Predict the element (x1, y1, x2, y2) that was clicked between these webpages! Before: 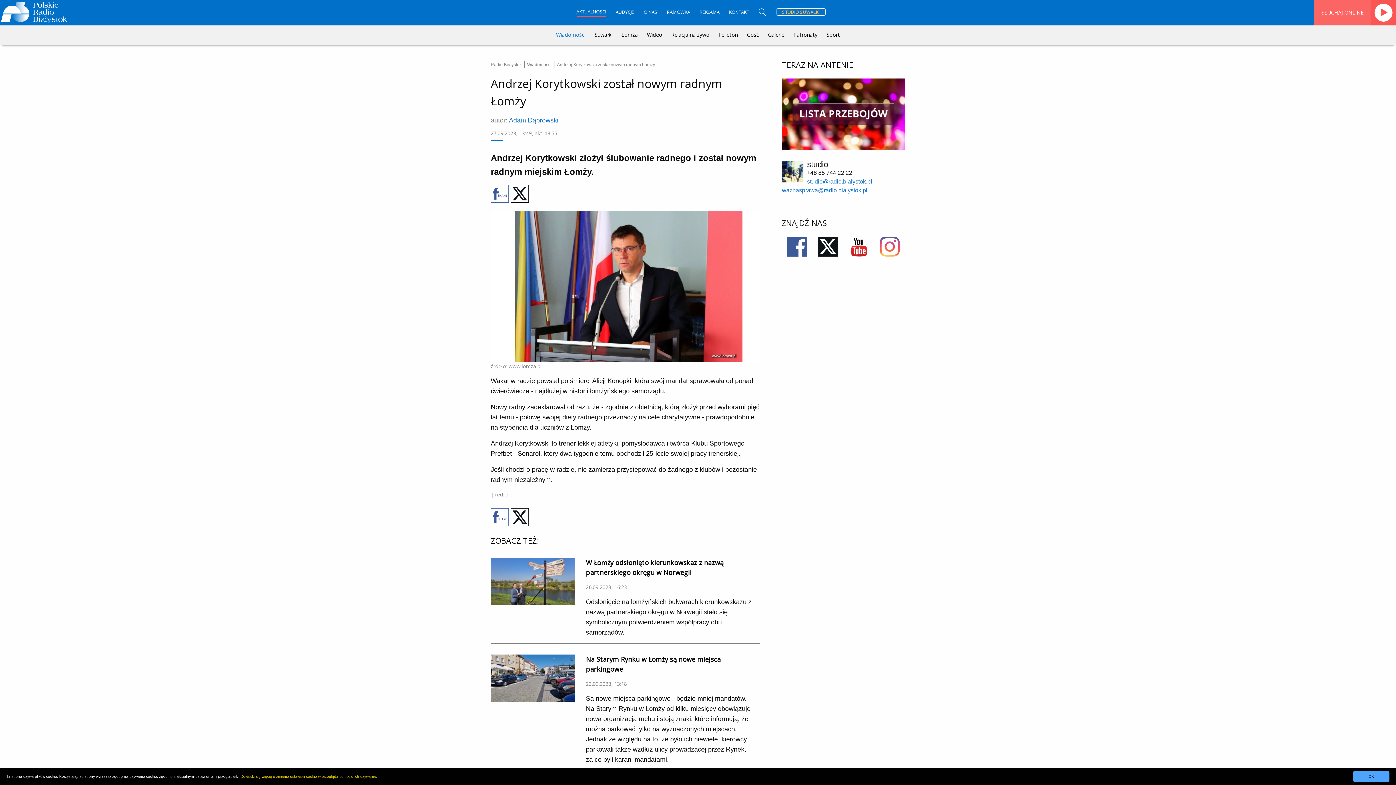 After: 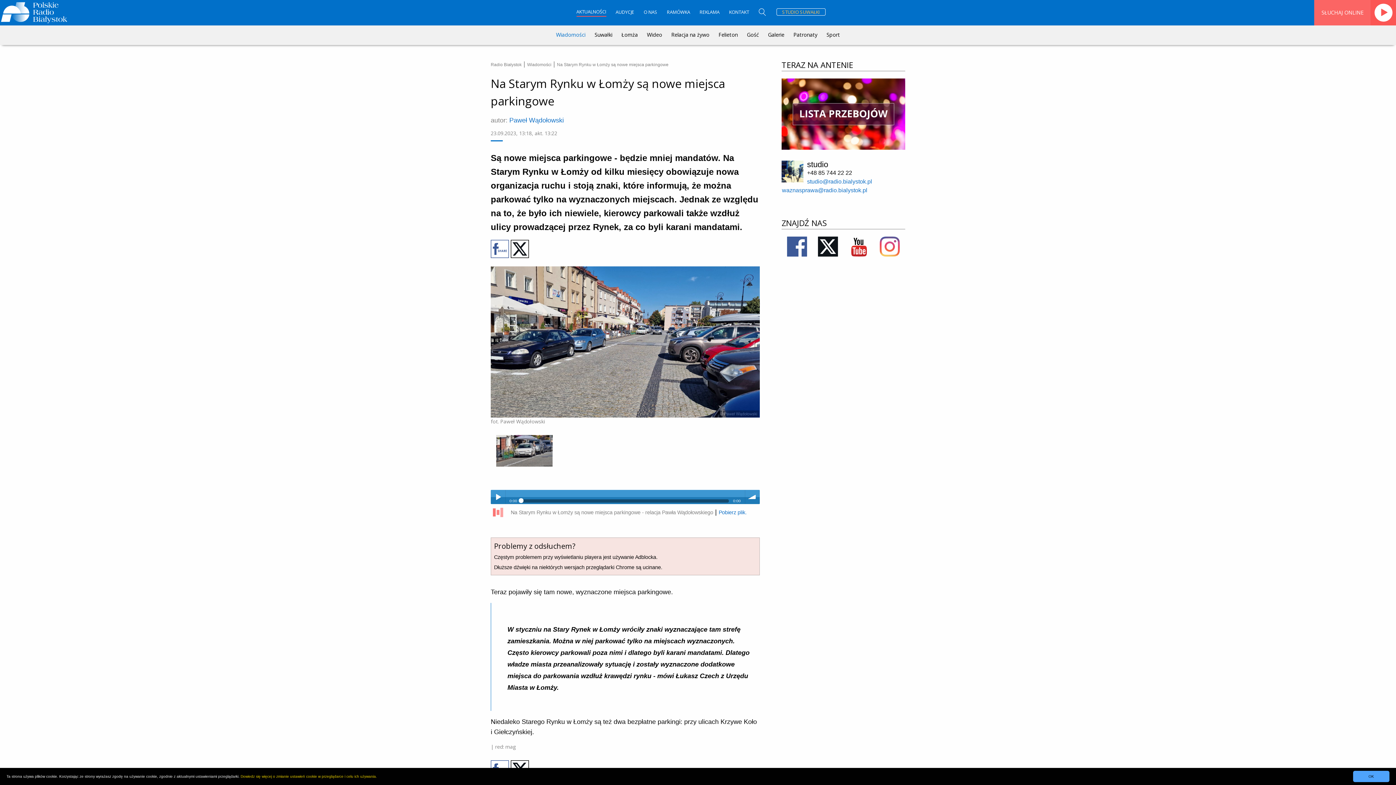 Action: label: Na Starym Rynku w Łomży są nowe miejsca parkingowe bbox: (586, 654, 754, 674)